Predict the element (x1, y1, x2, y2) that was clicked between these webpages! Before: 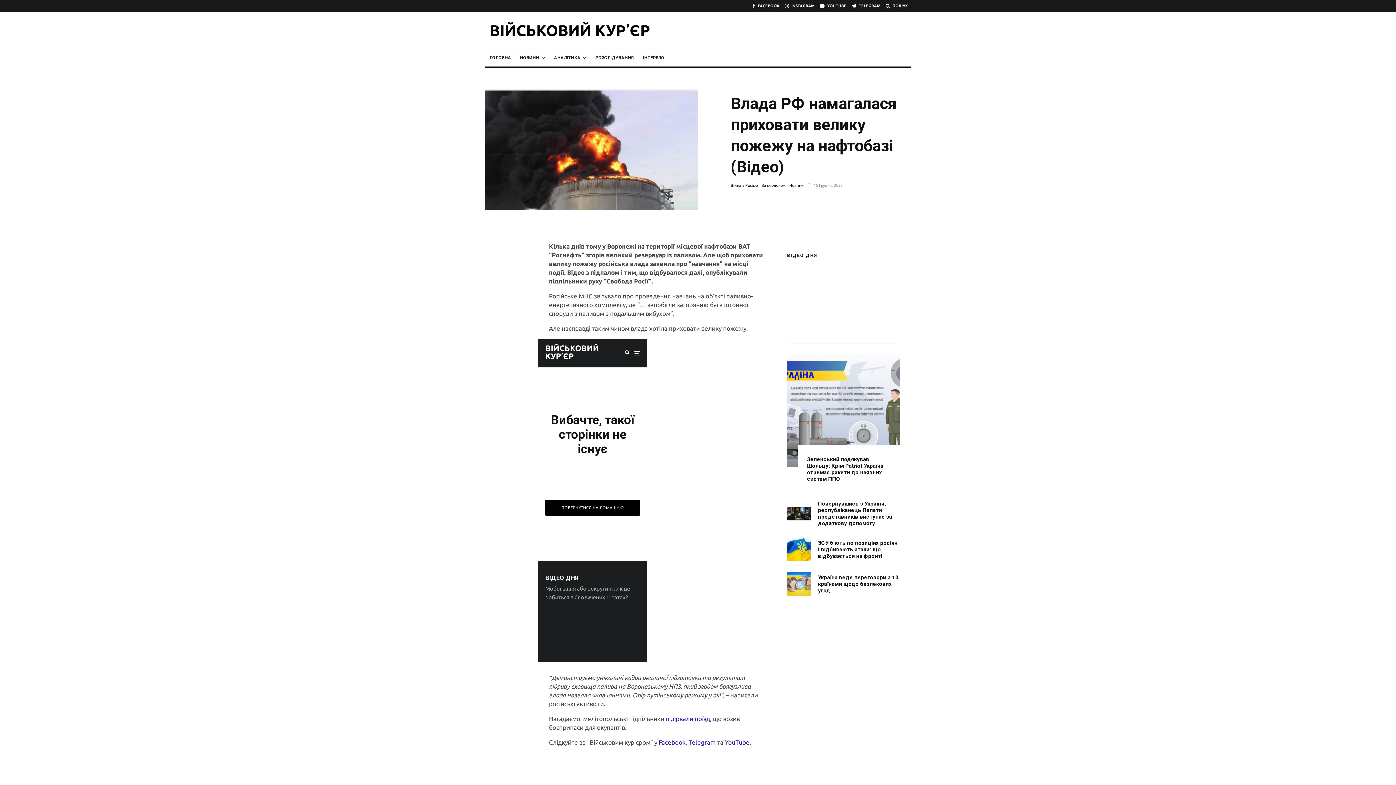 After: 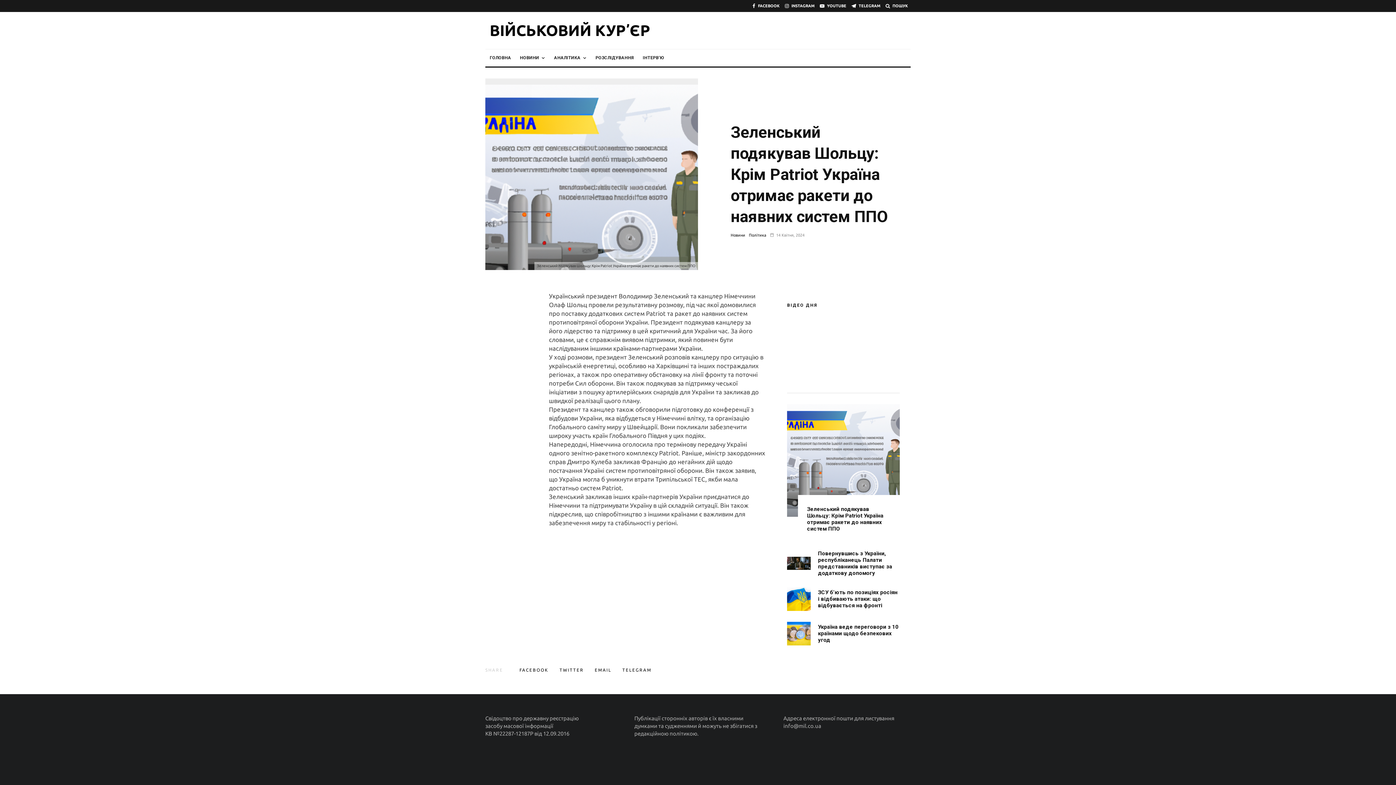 Action: bbox: (787, 354, 900, 467)